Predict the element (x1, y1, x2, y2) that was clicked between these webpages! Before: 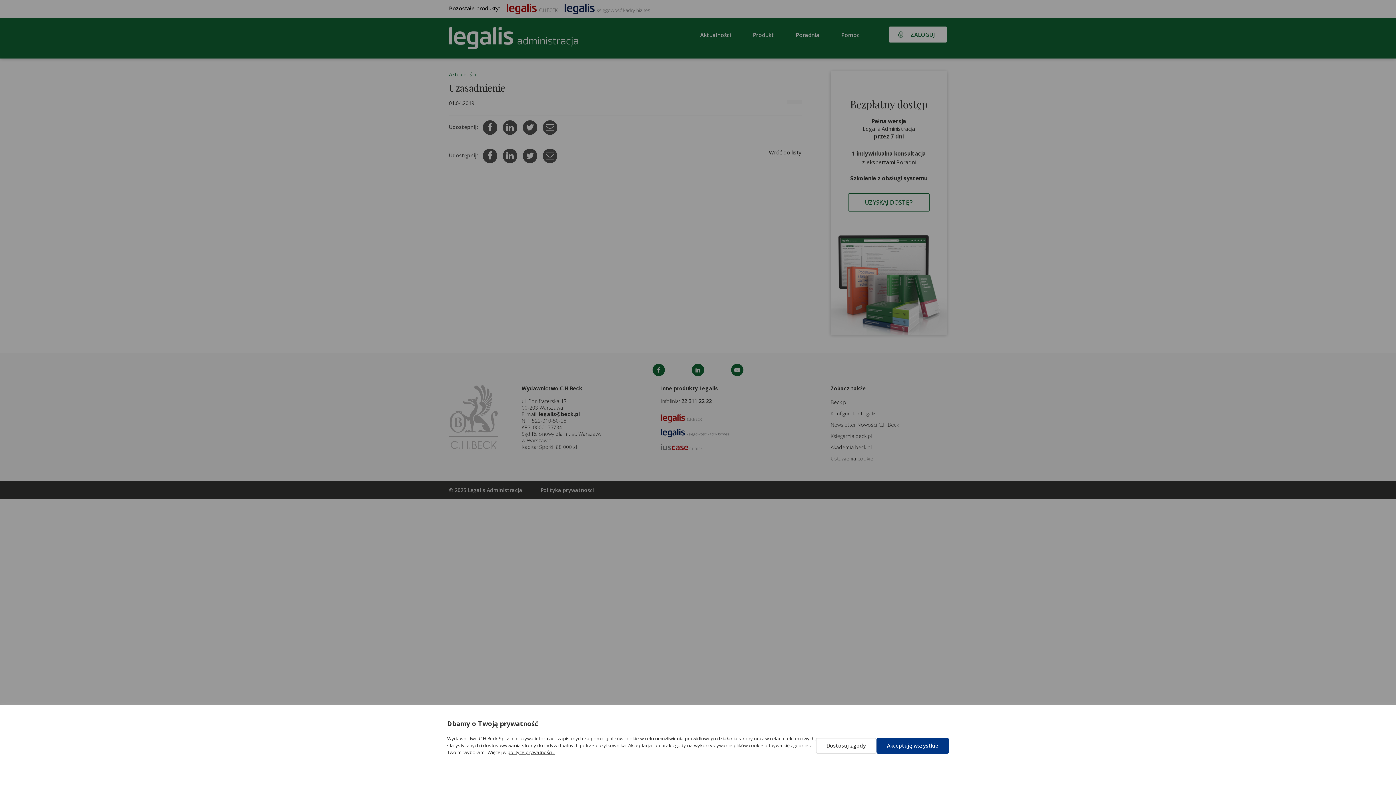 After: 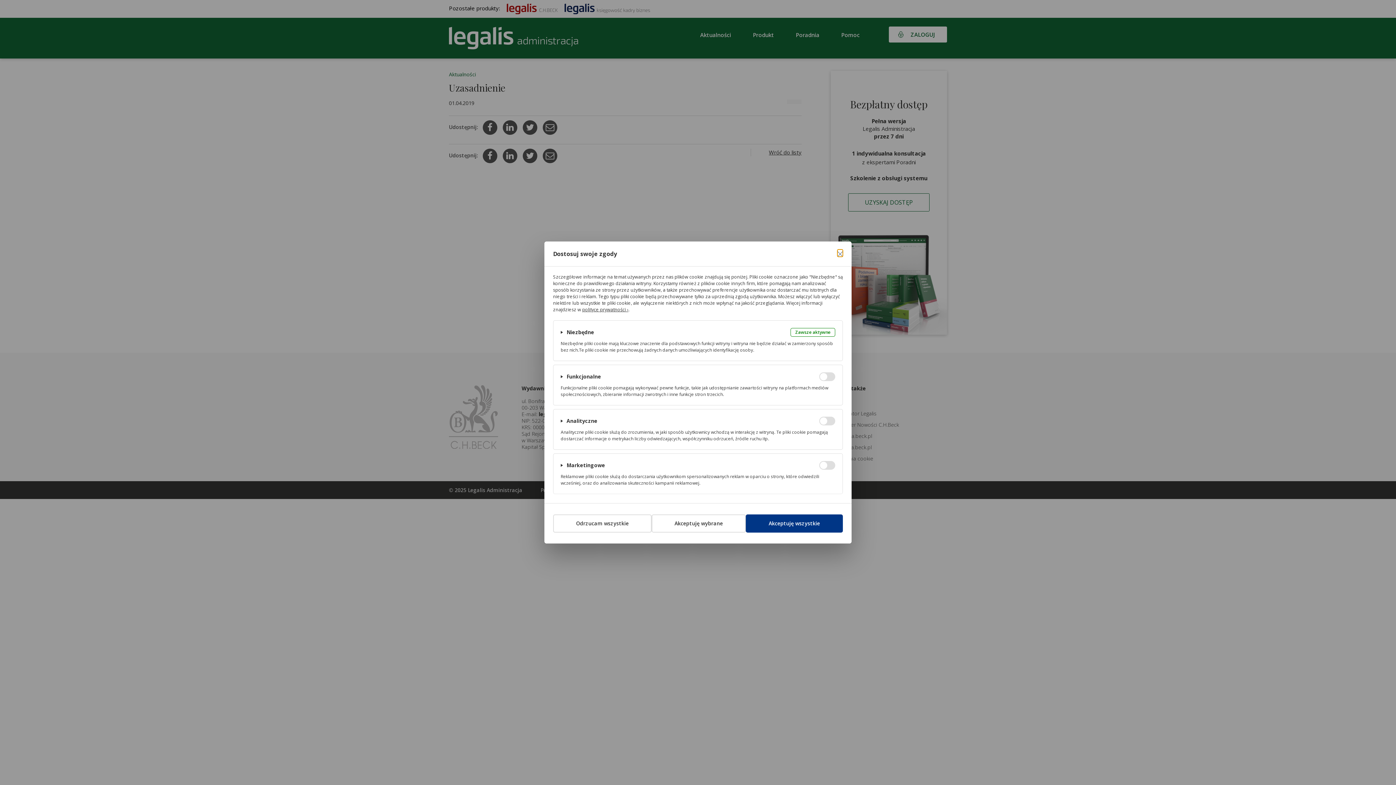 Action: label: Dostosuj zgody bbox: (816, 738, 876, 754)